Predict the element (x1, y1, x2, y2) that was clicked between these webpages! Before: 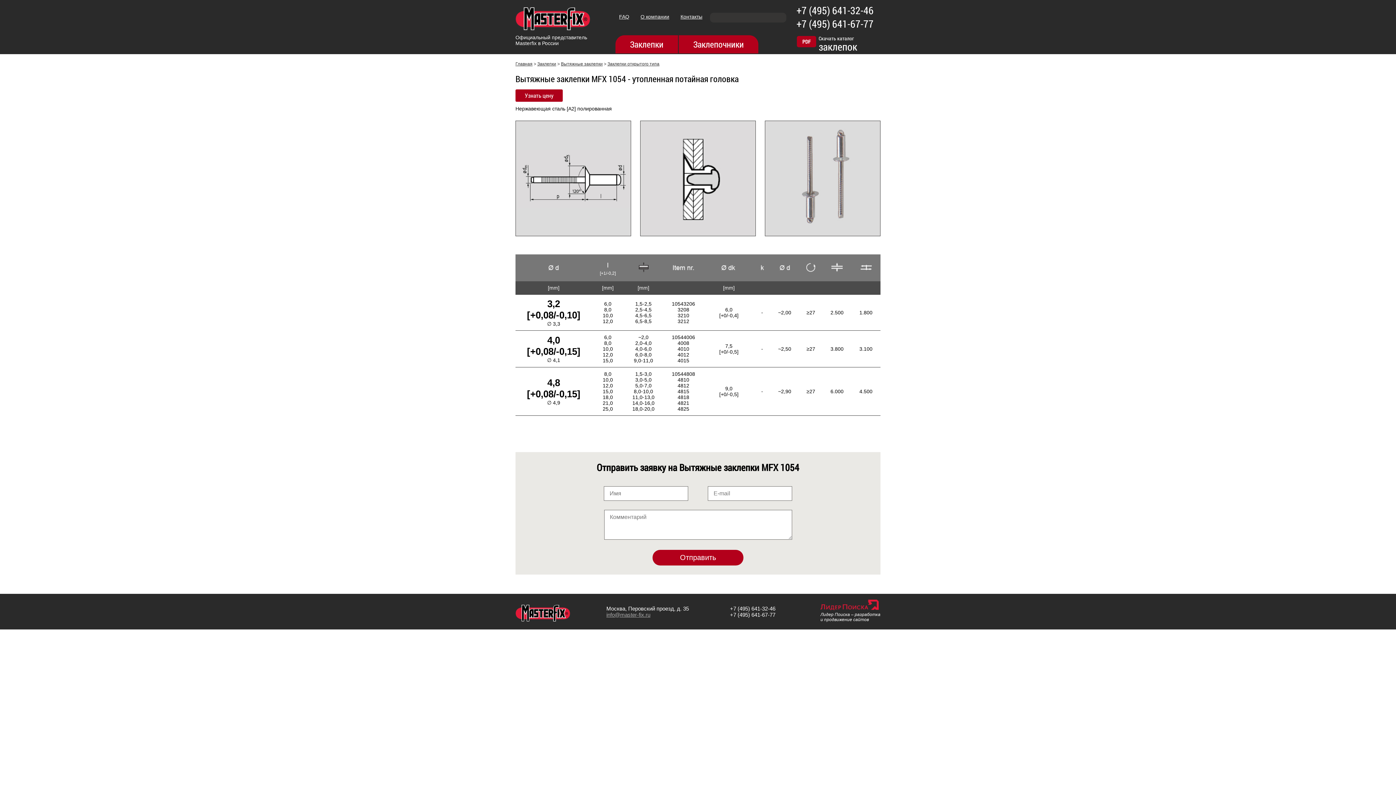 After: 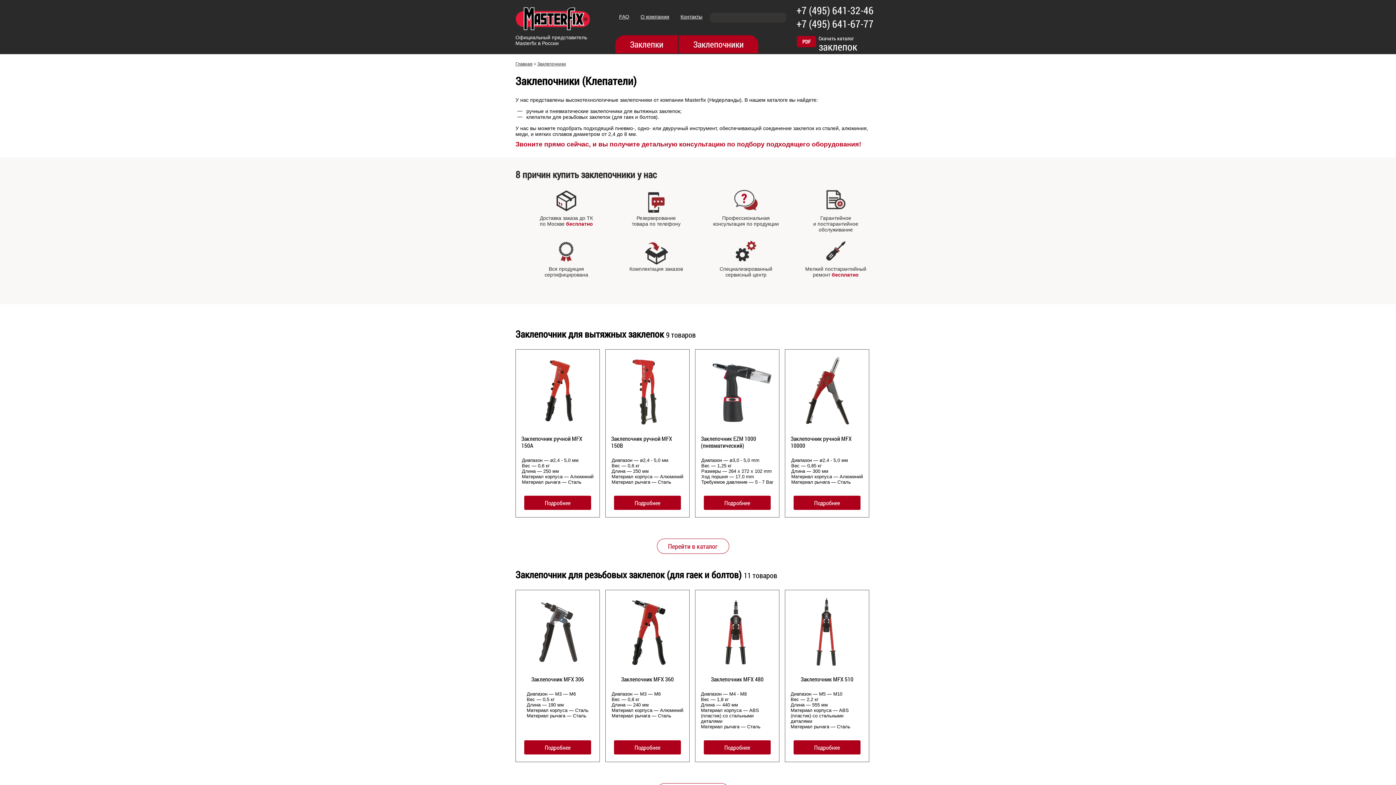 Action: bbox: (678, 35, 758, 53) label: Заклепочники